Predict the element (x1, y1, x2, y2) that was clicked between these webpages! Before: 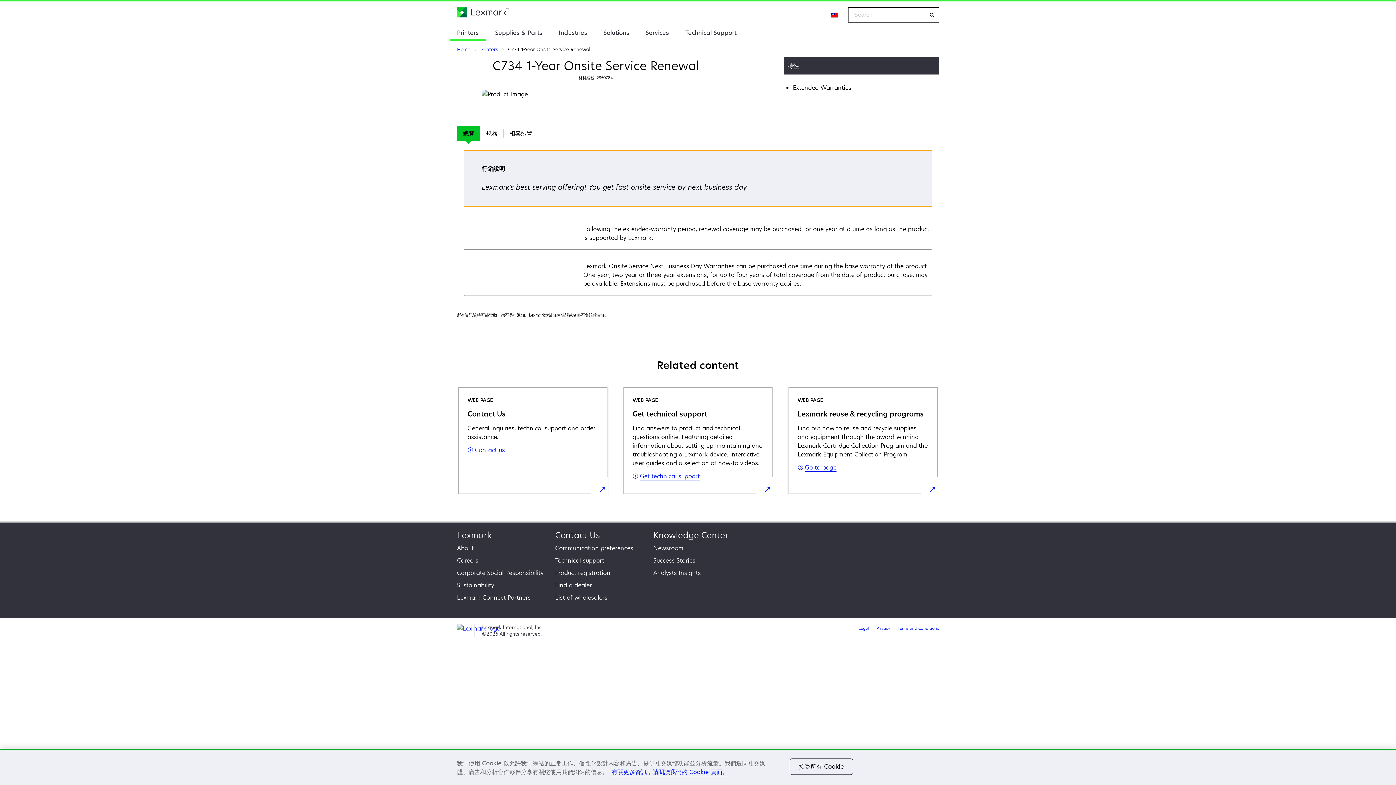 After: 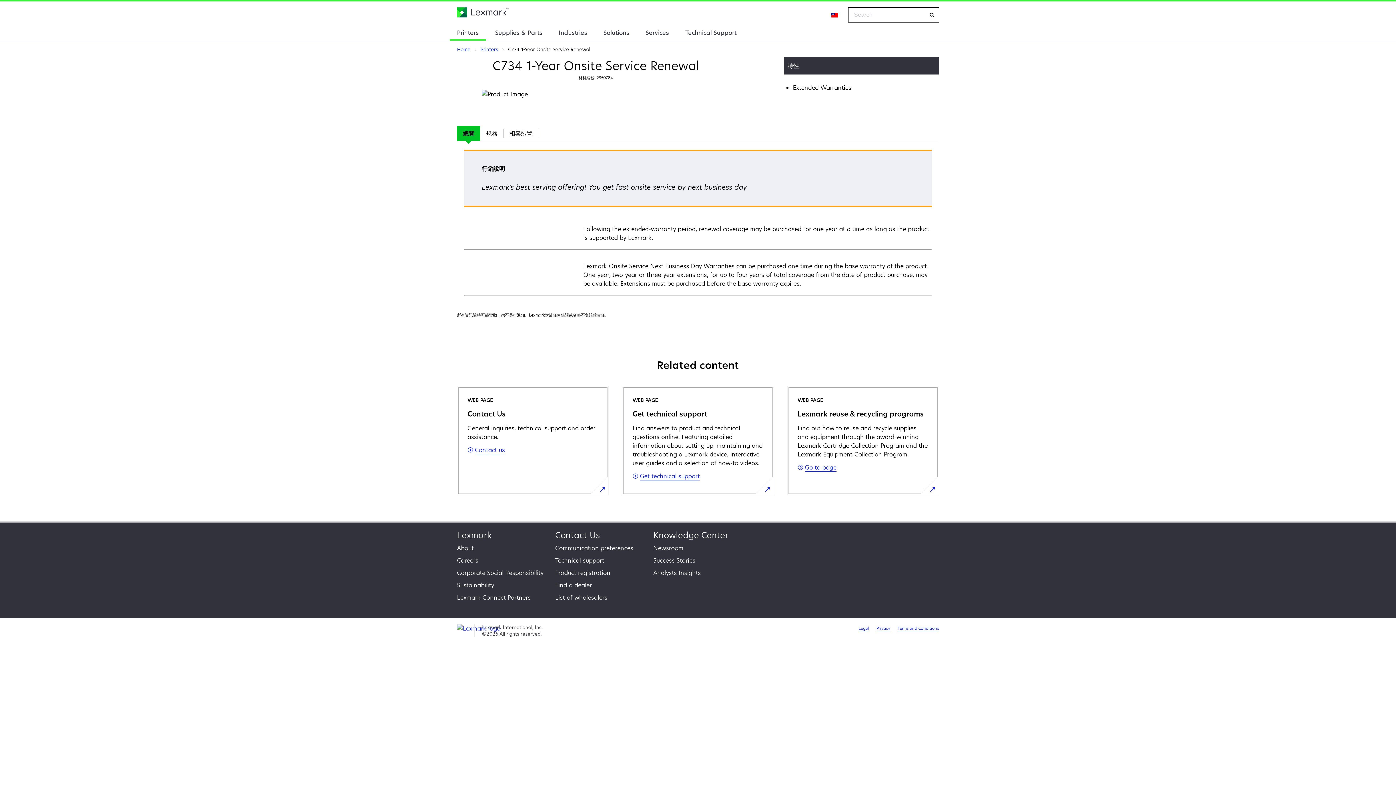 Action: bbox: (790, 759, 853, 774) label: 接受所有 Cookie